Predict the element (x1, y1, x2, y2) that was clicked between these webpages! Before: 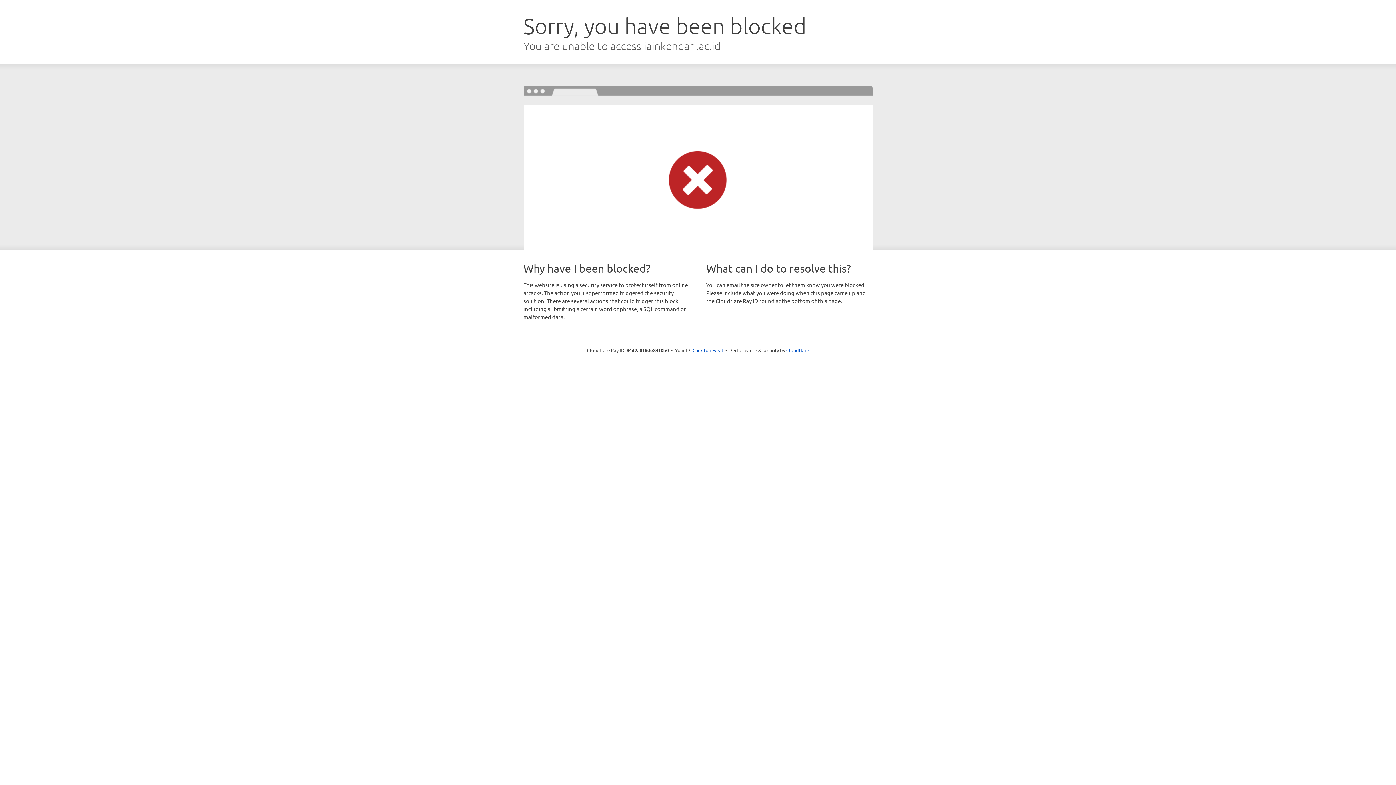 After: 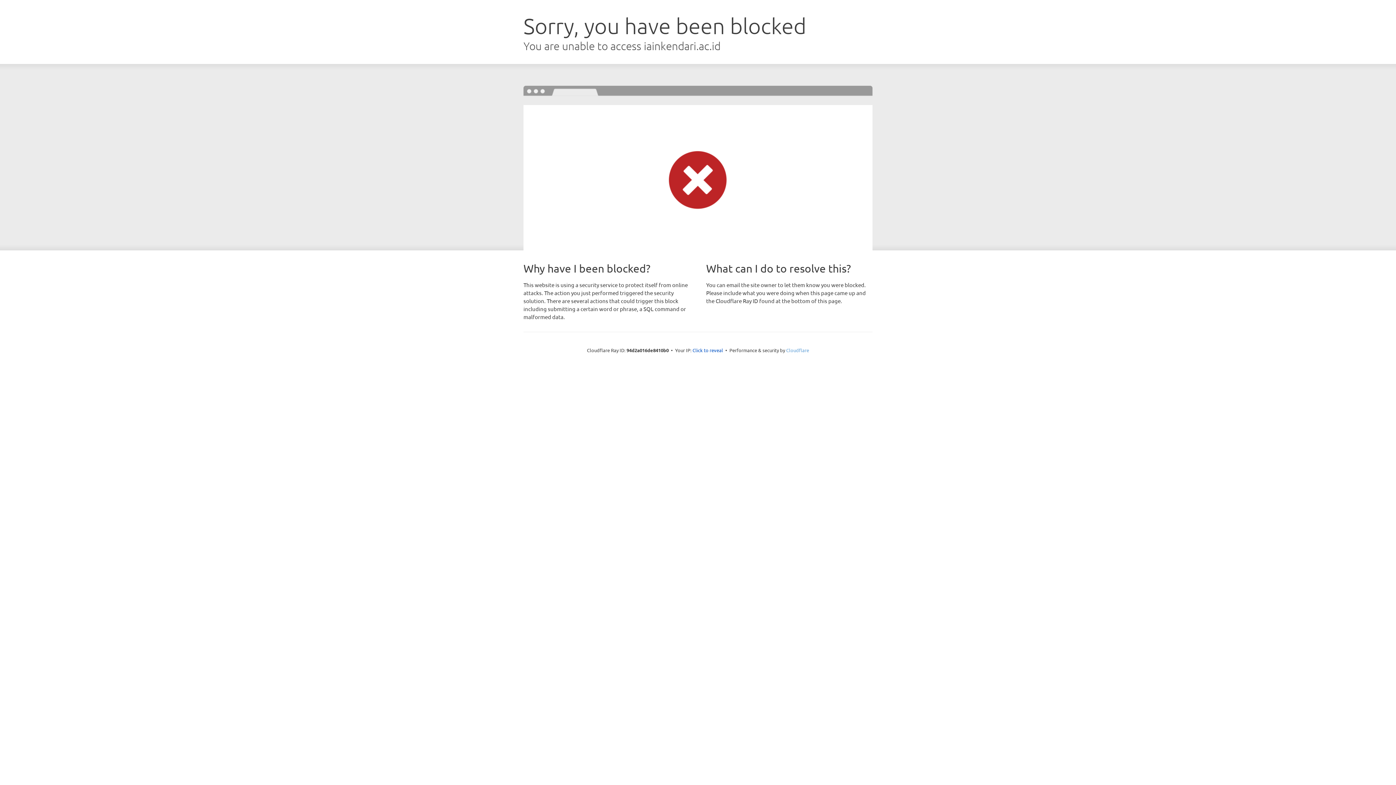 Action: label: Cloudflare bbox: (786, 347, 809, 353)